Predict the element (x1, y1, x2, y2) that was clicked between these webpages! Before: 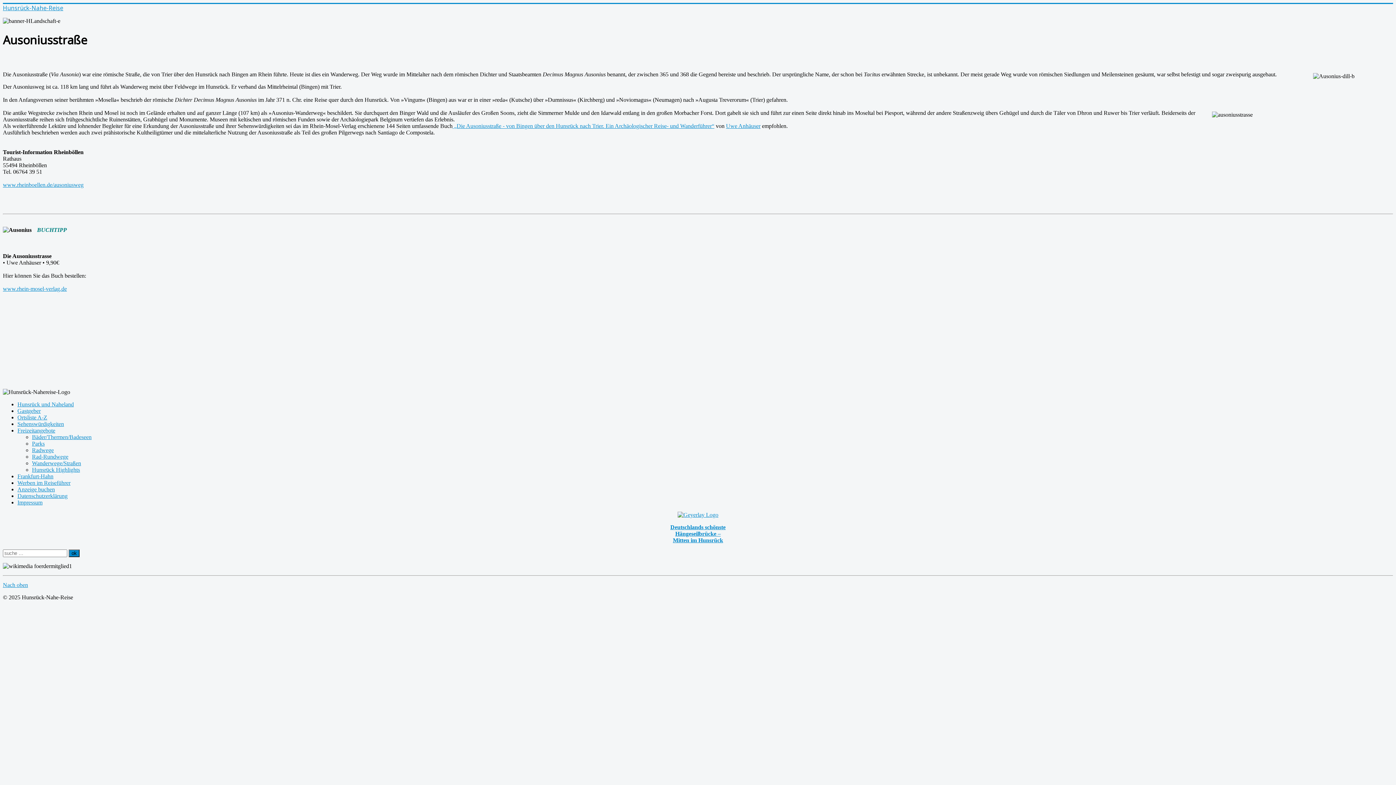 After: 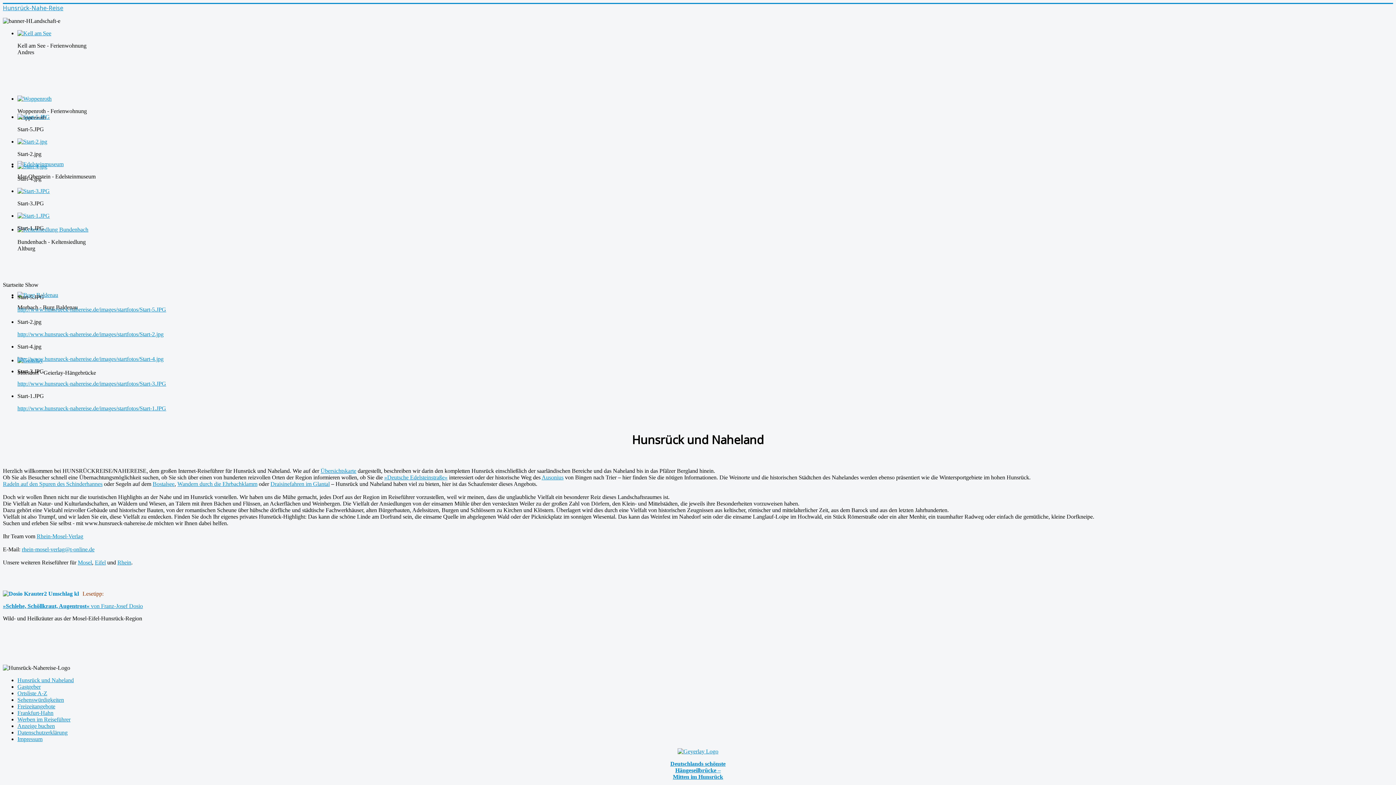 Action: label: Hunsrück-Nahe-Reise bbox: (2, 5, 63, 11)